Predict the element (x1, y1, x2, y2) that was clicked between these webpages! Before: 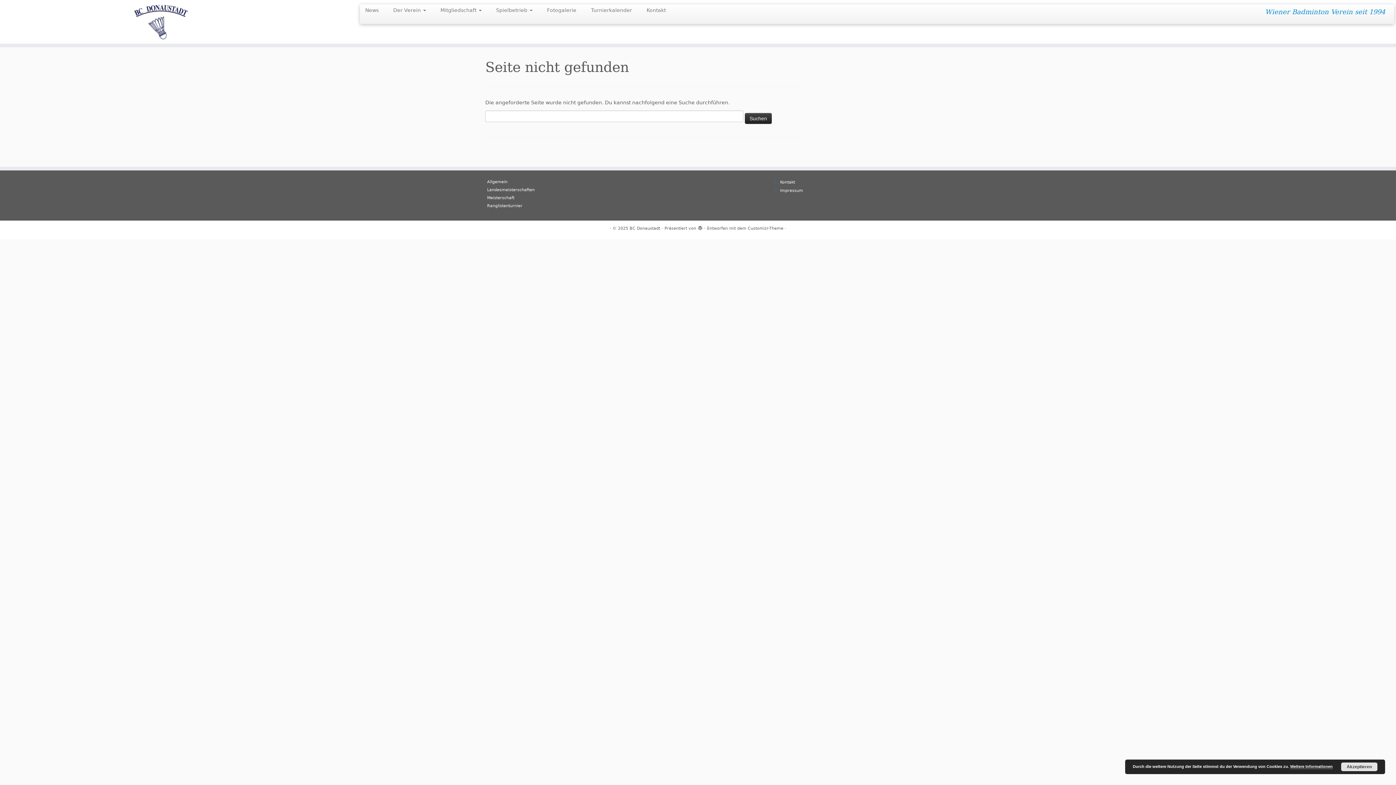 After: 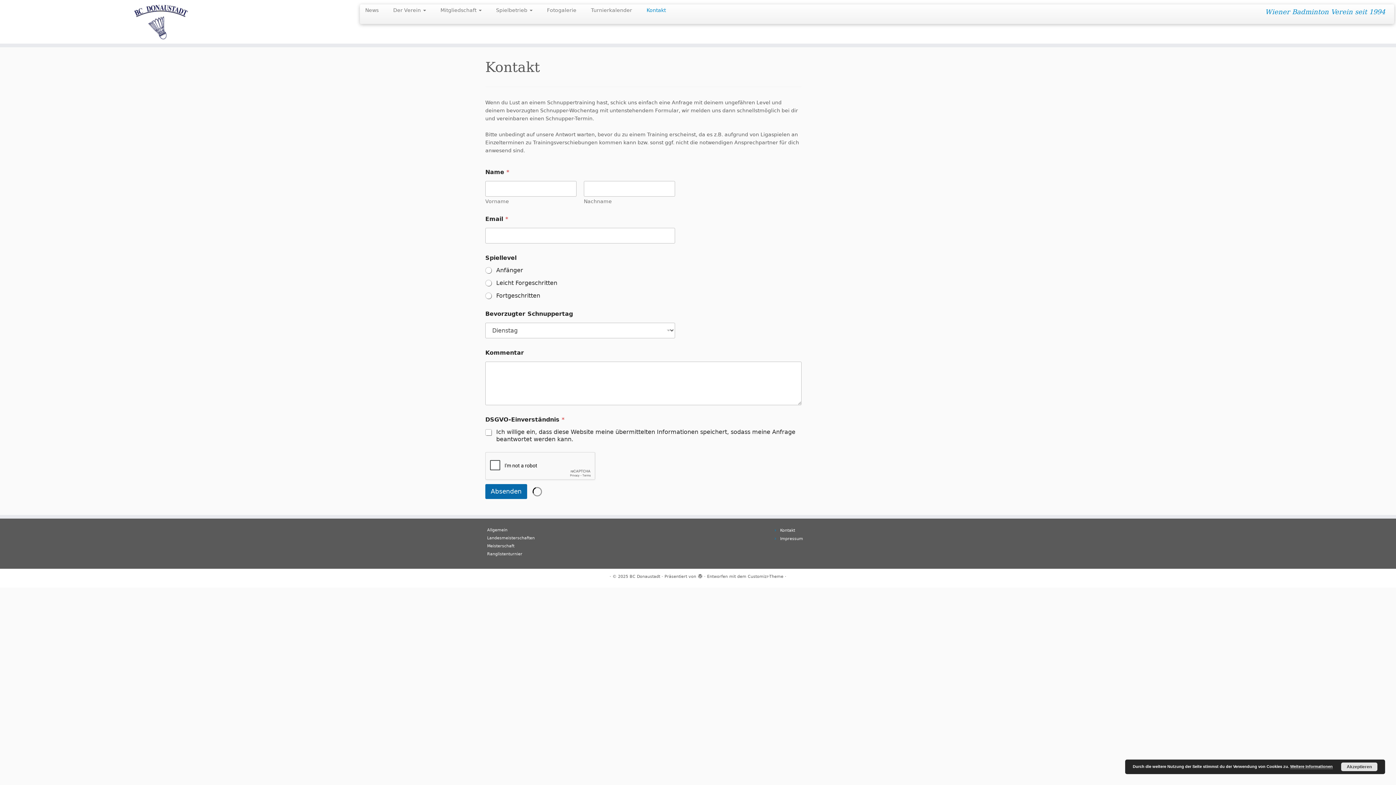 Action: bbox: (780, 180, 795, 184) label: Kontakt